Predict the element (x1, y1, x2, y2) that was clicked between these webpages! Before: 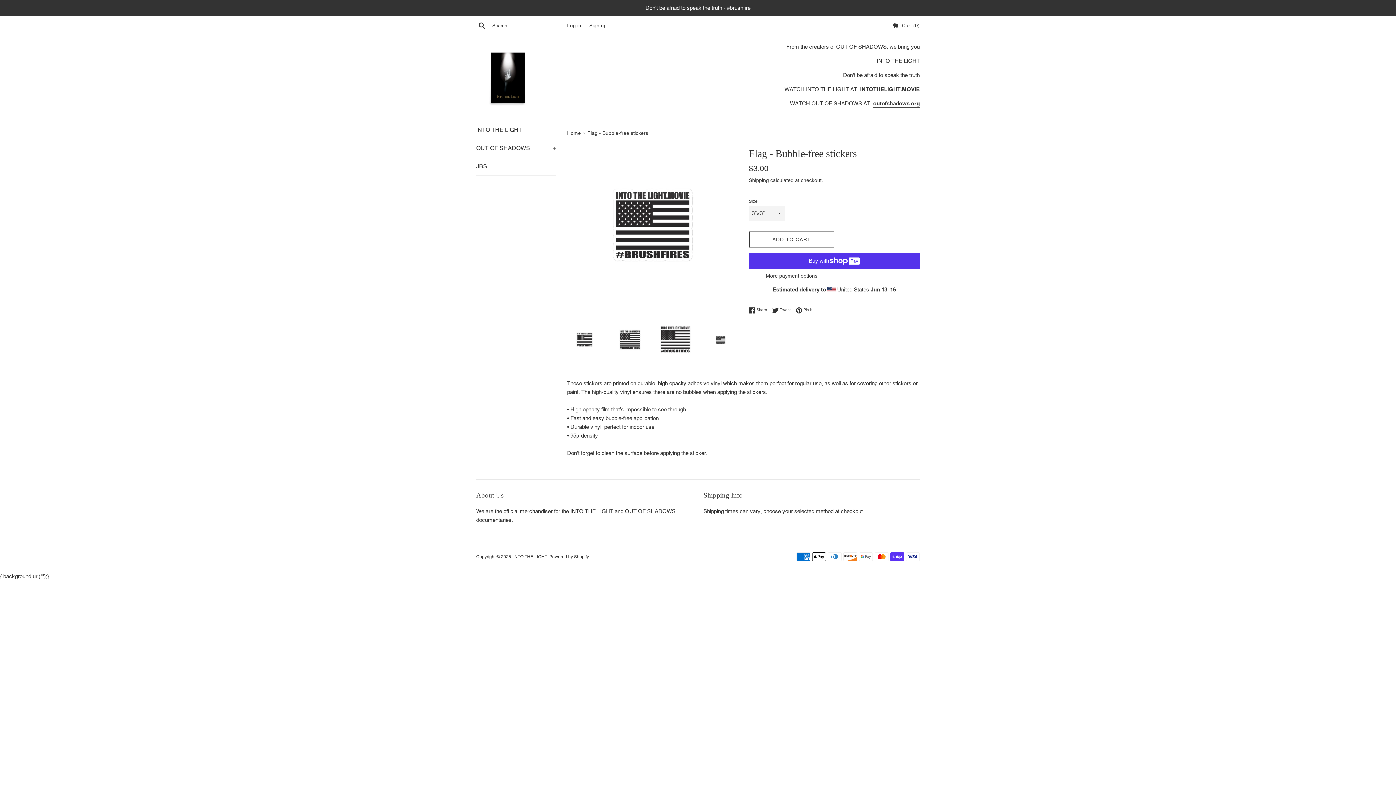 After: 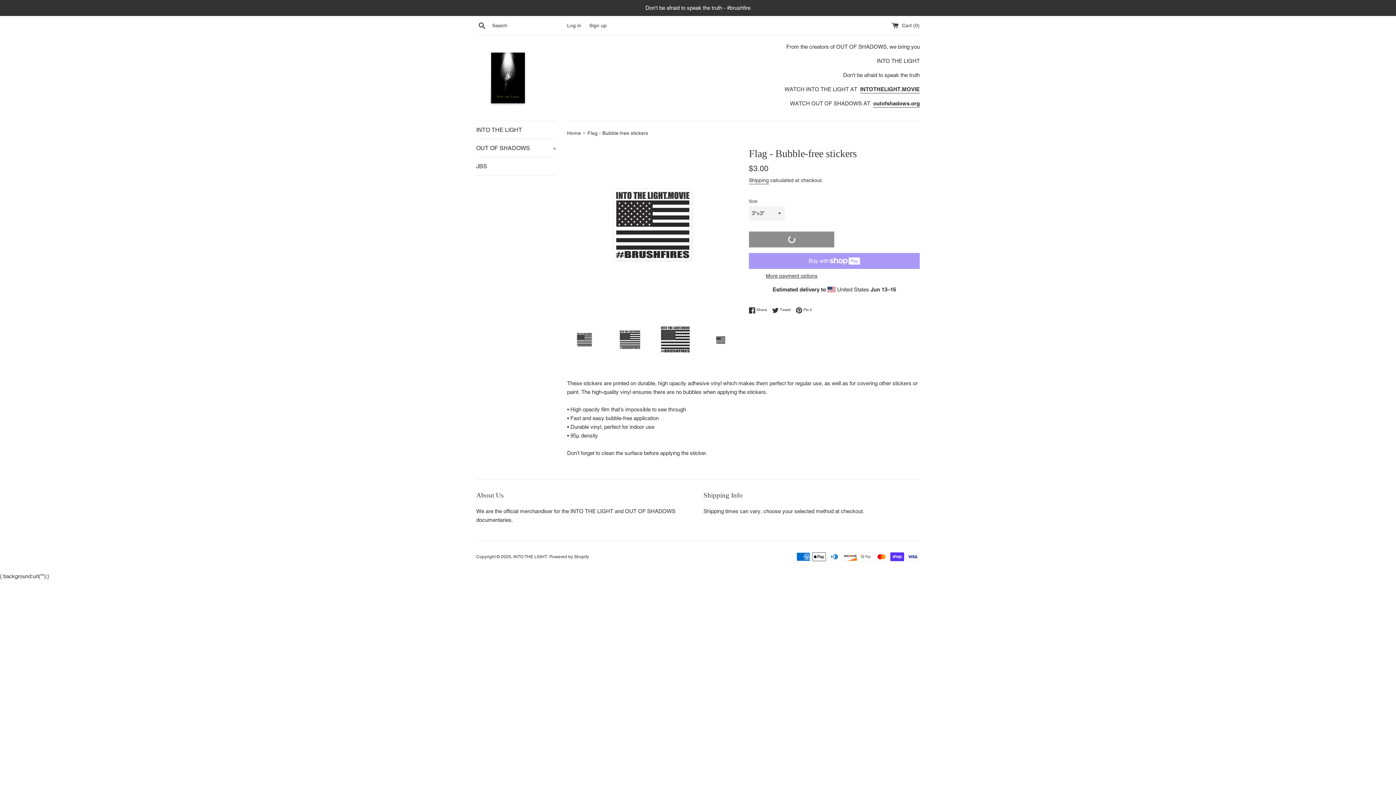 Action: bbox: (749, 231, 834, 247) label: ADD TO CART